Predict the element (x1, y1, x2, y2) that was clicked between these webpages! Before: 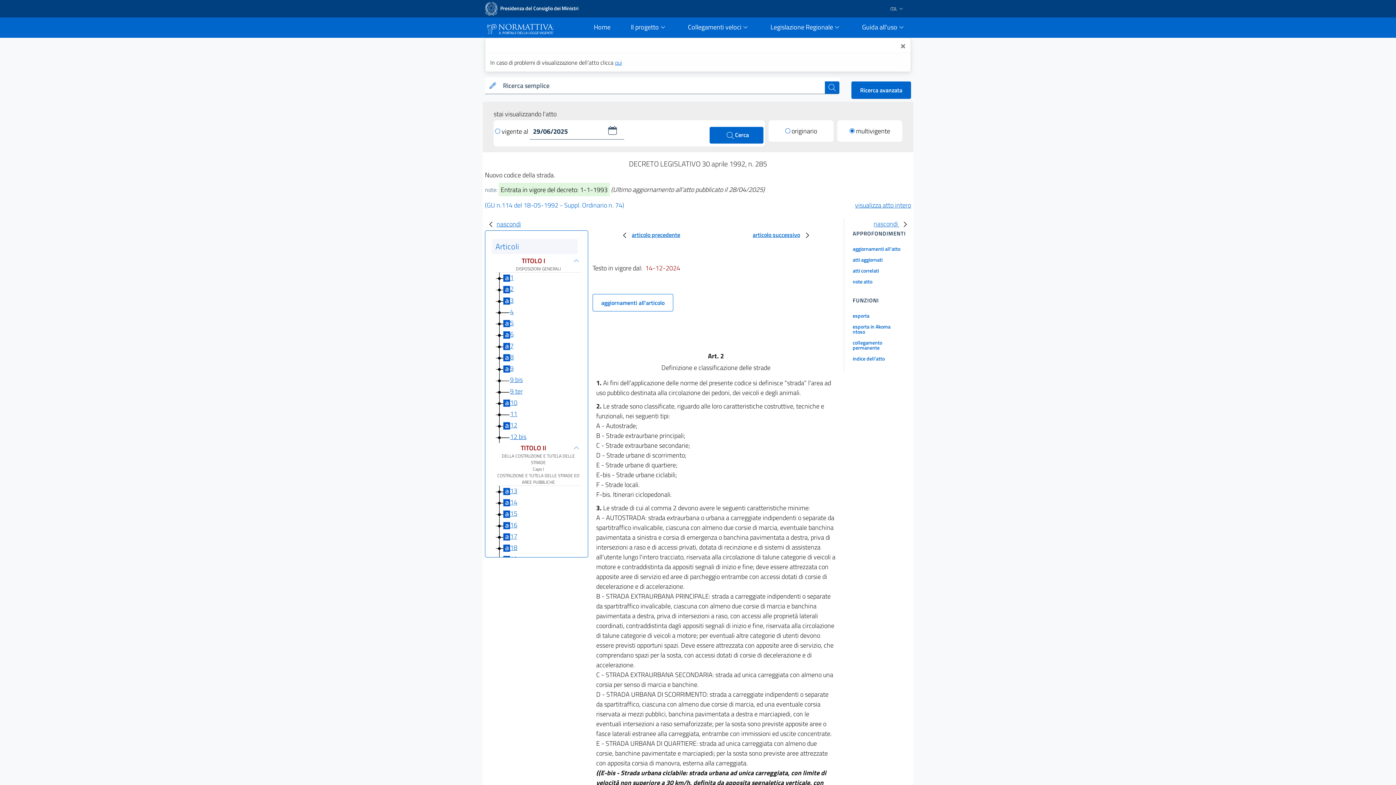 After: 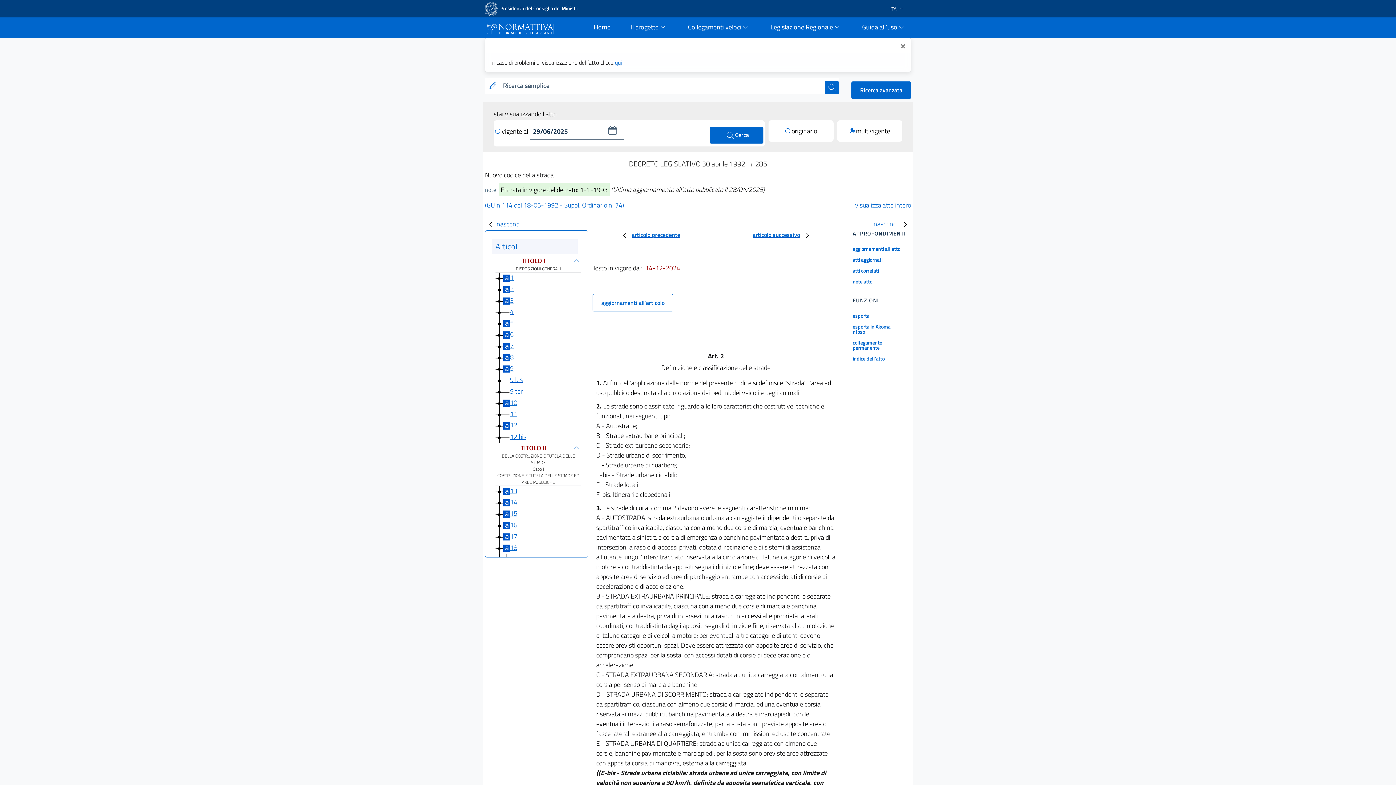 Action: bbox: (495, 542, 510, 552)